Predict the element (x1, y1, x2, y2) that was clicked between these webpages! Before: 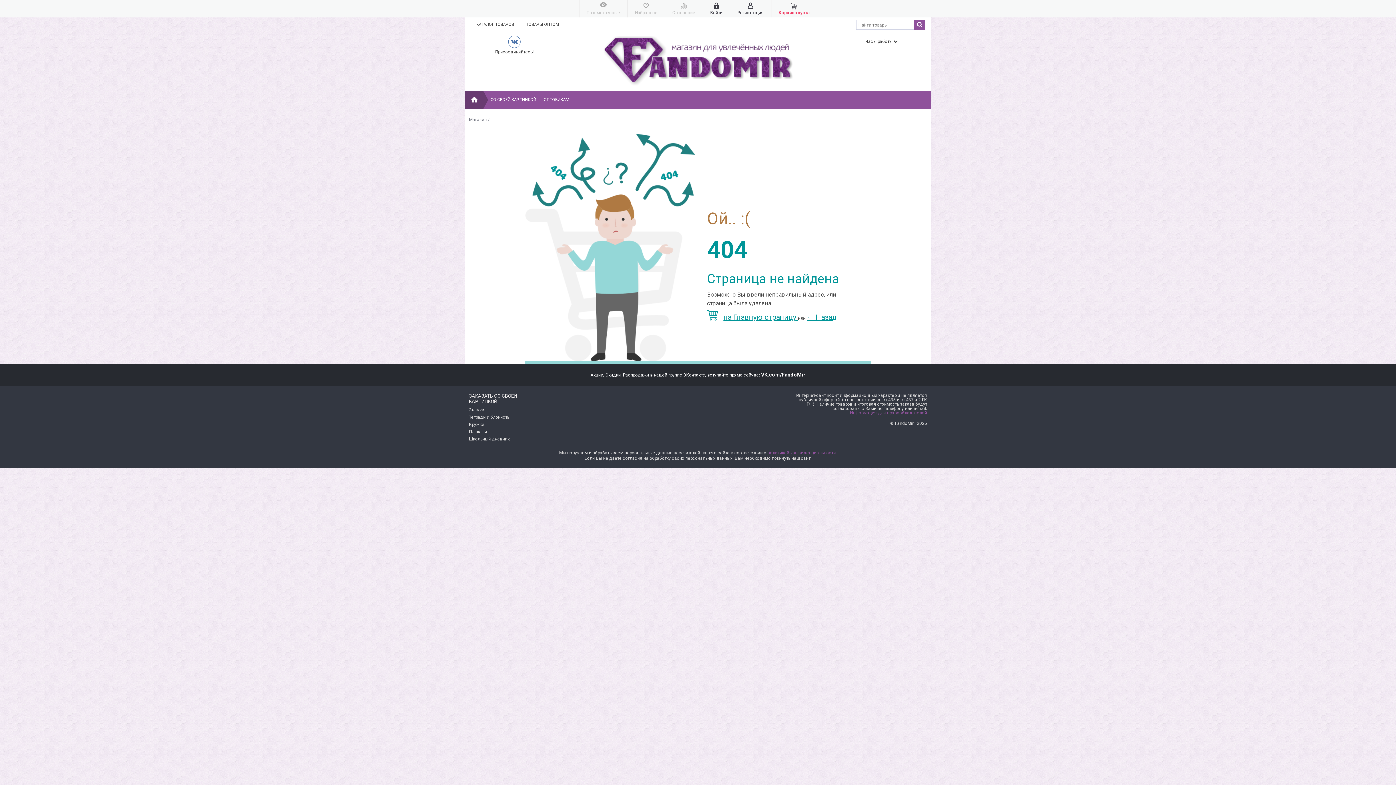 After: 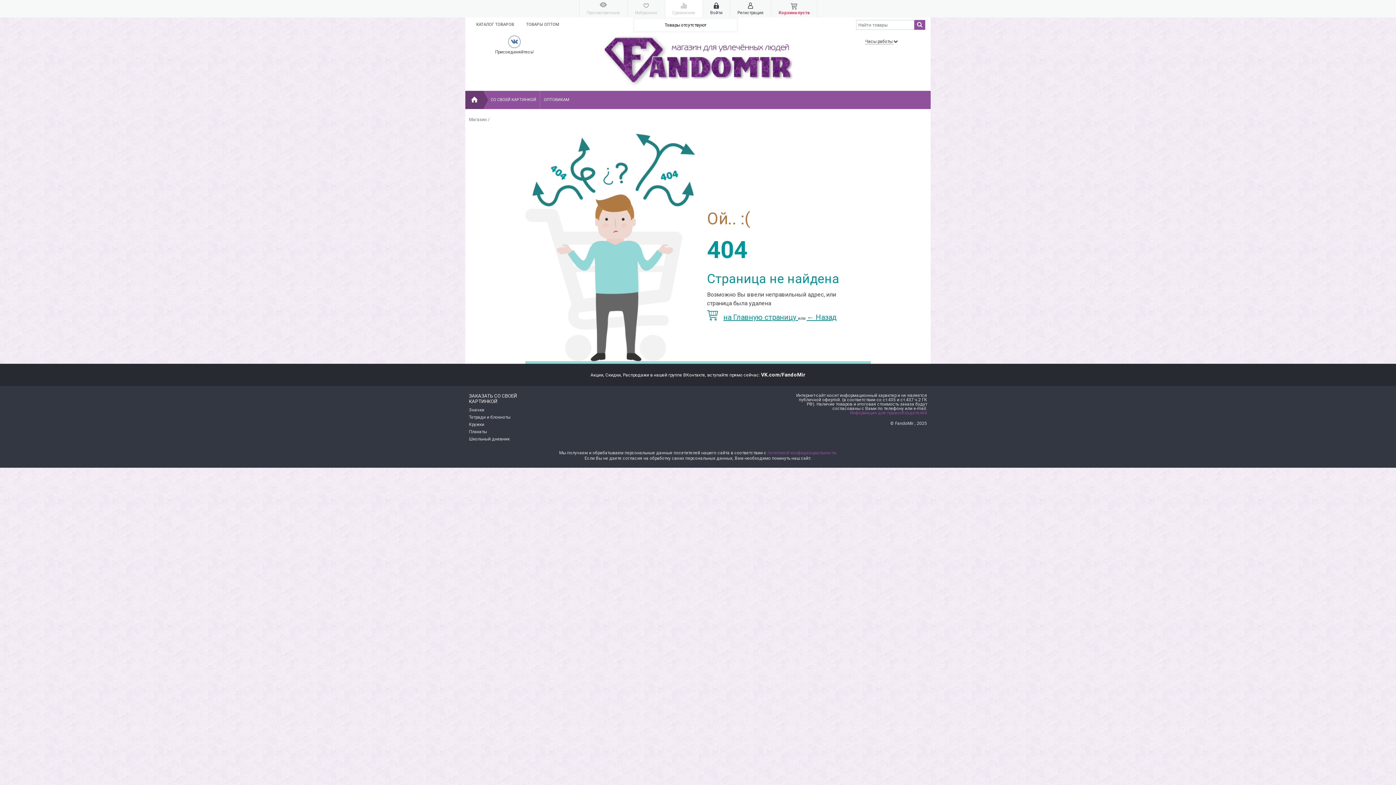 Action: bbox: (664, 0, 702, 17) label: Сравнение